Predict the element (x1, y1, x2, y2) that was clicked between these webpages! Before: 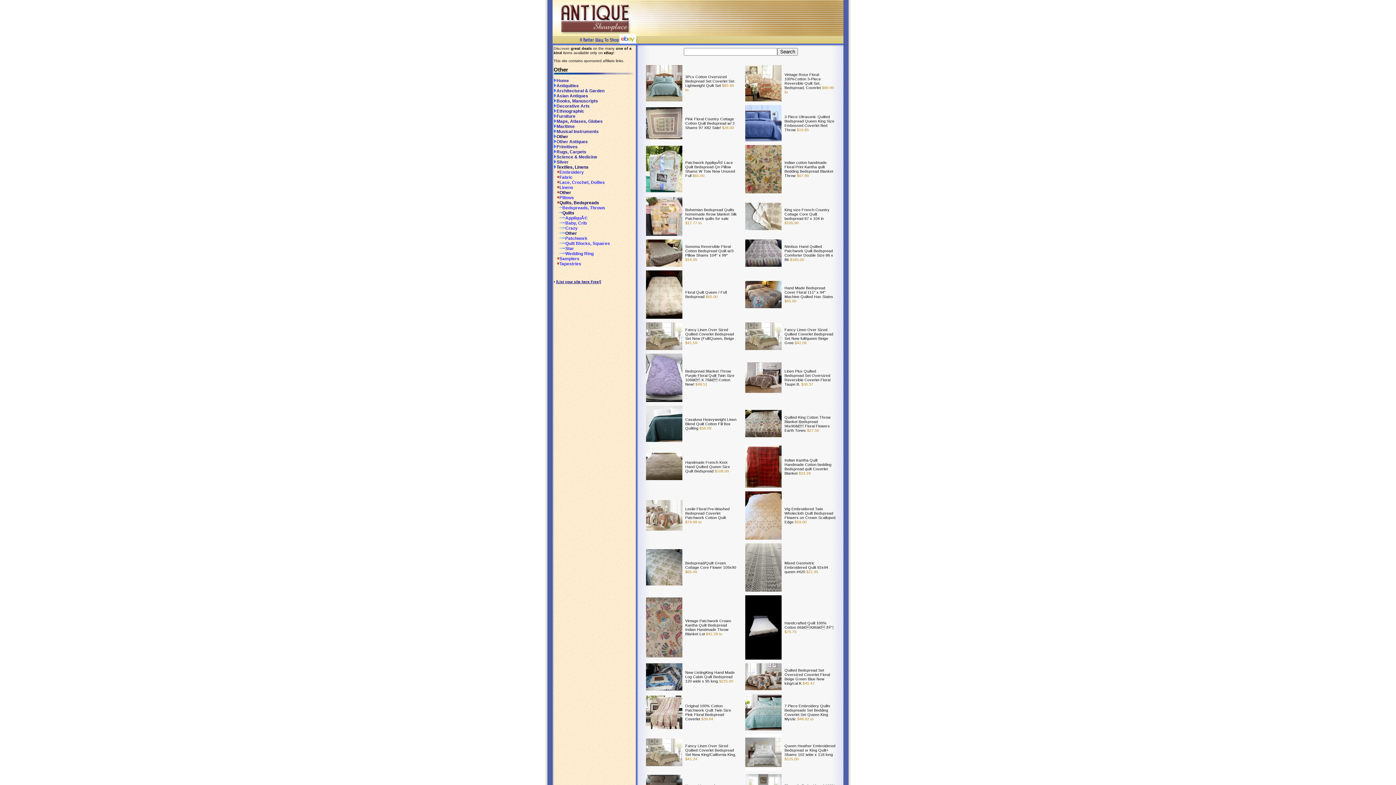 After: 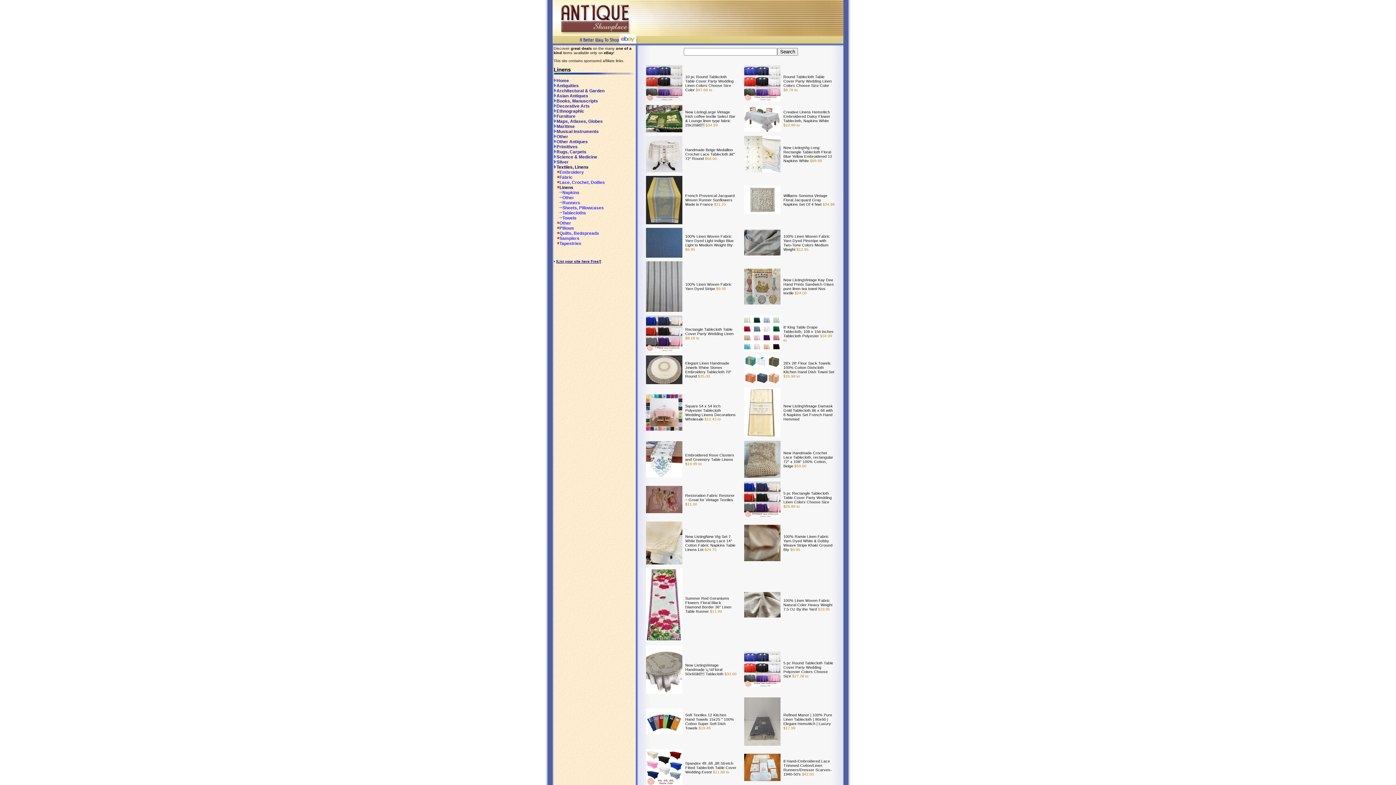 Action: label: Linens bbox: (553, 185, 573, 190)